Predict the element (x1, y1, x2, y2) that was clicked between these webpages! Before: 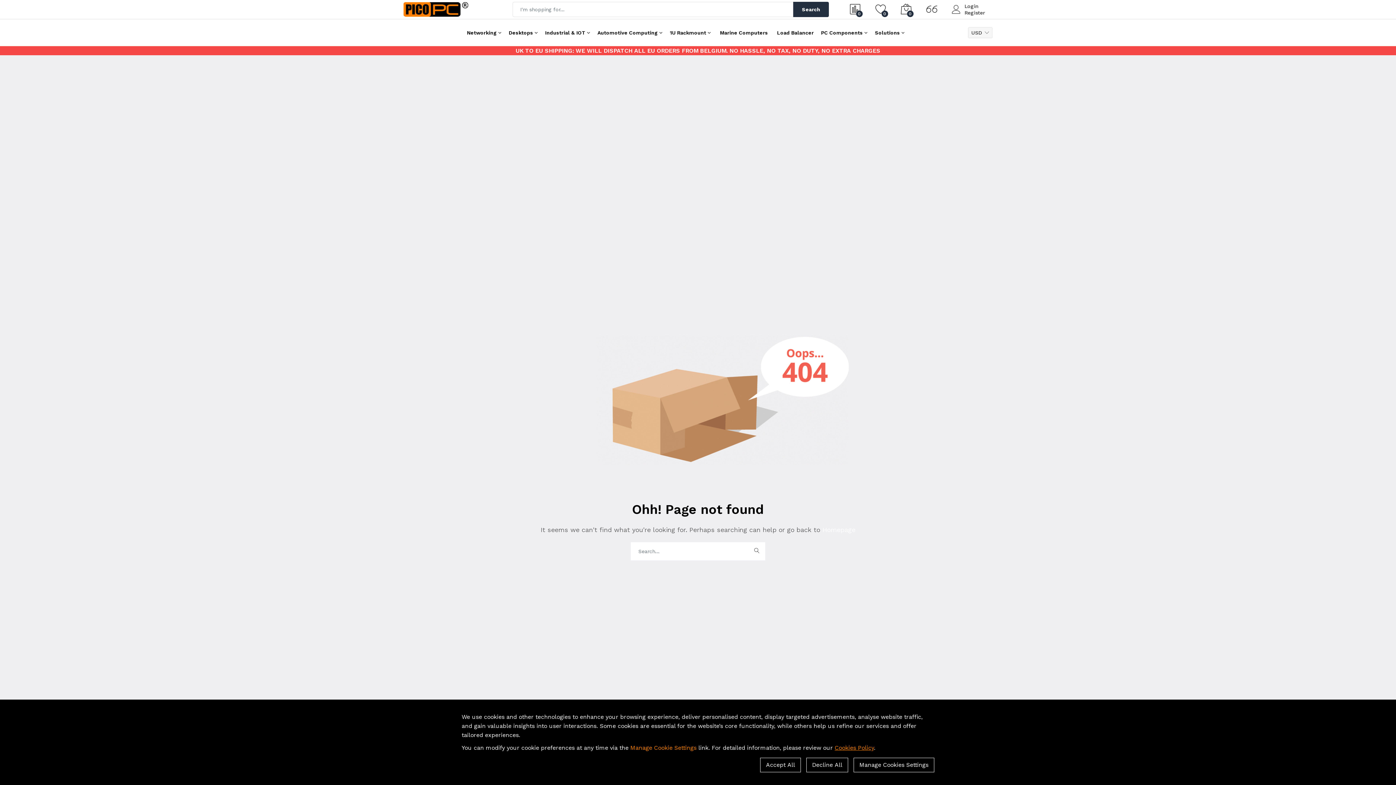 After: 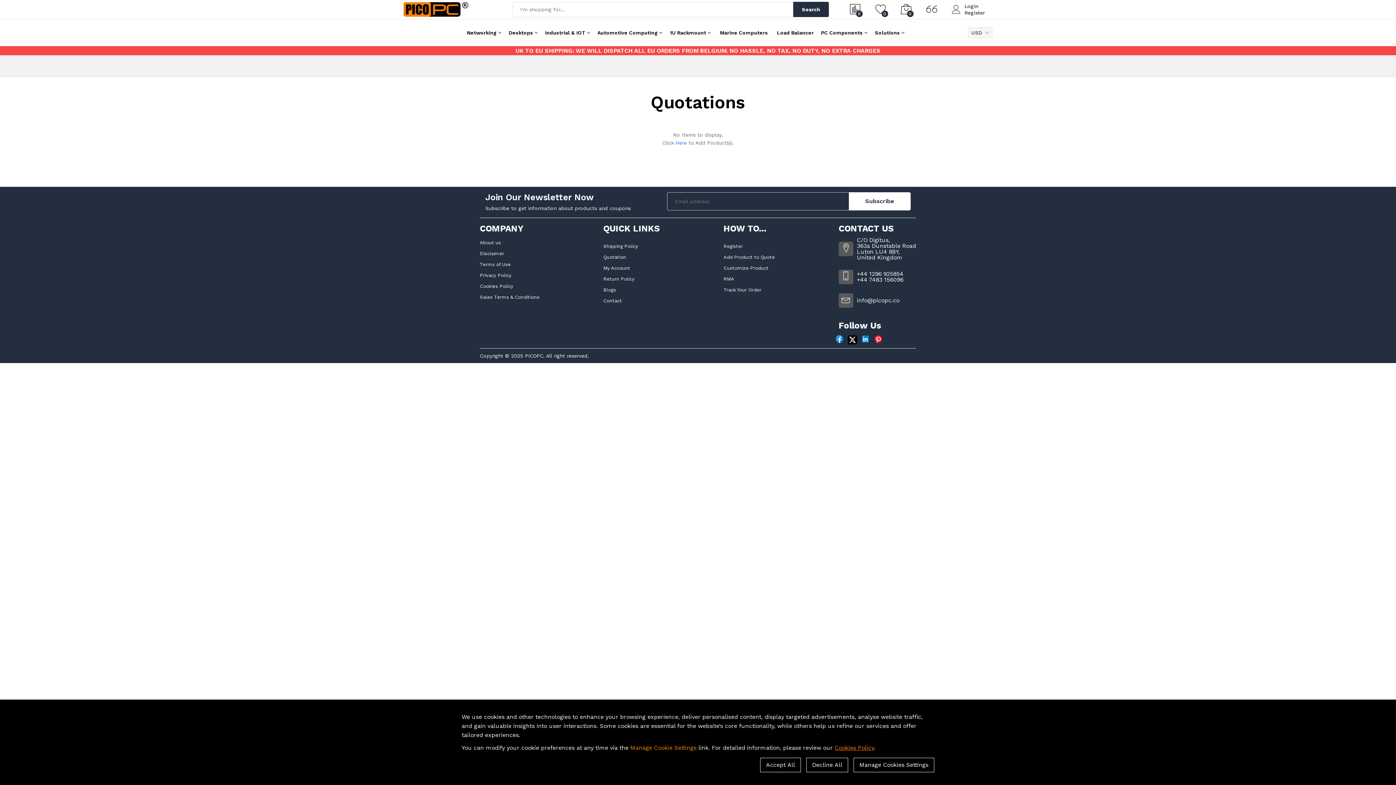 Action: bbox: (926, 1, 937, 17)